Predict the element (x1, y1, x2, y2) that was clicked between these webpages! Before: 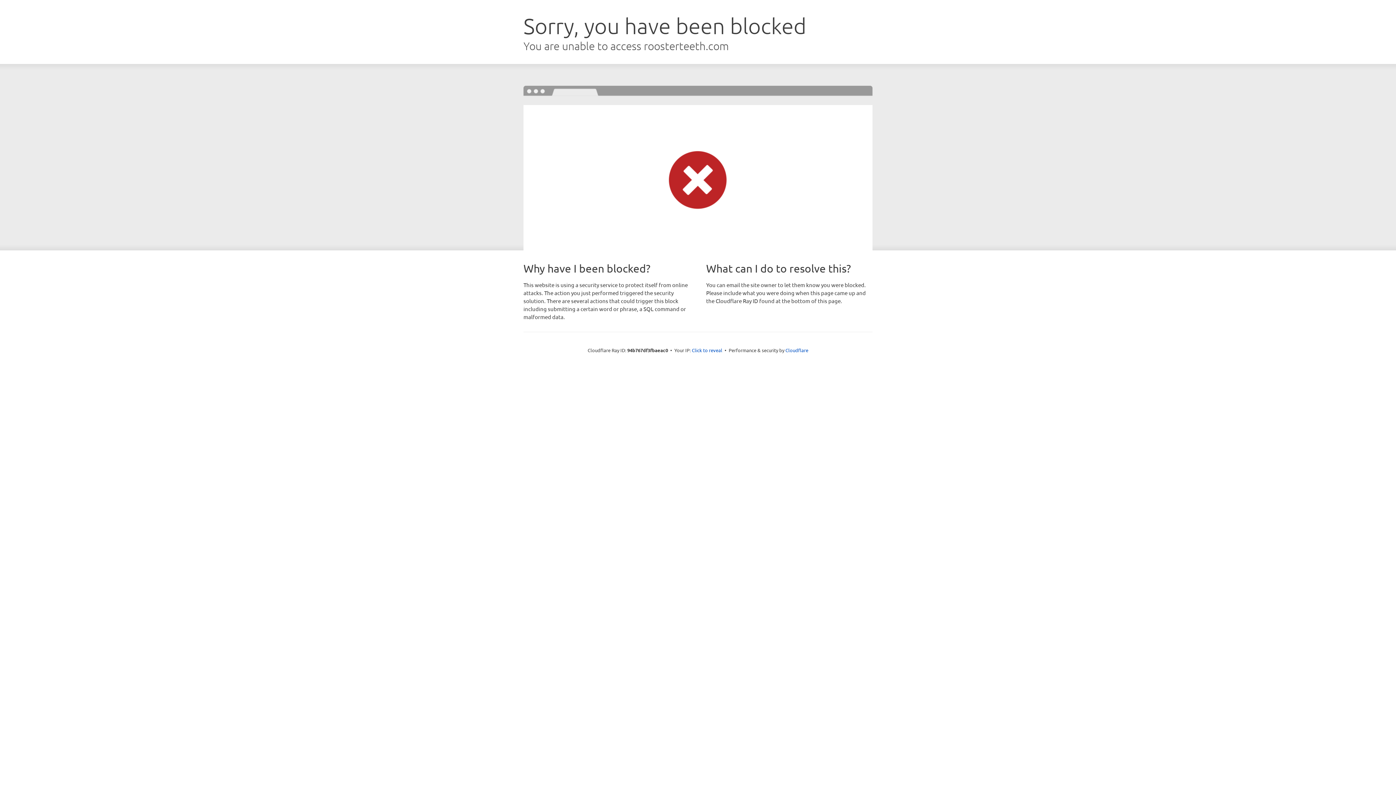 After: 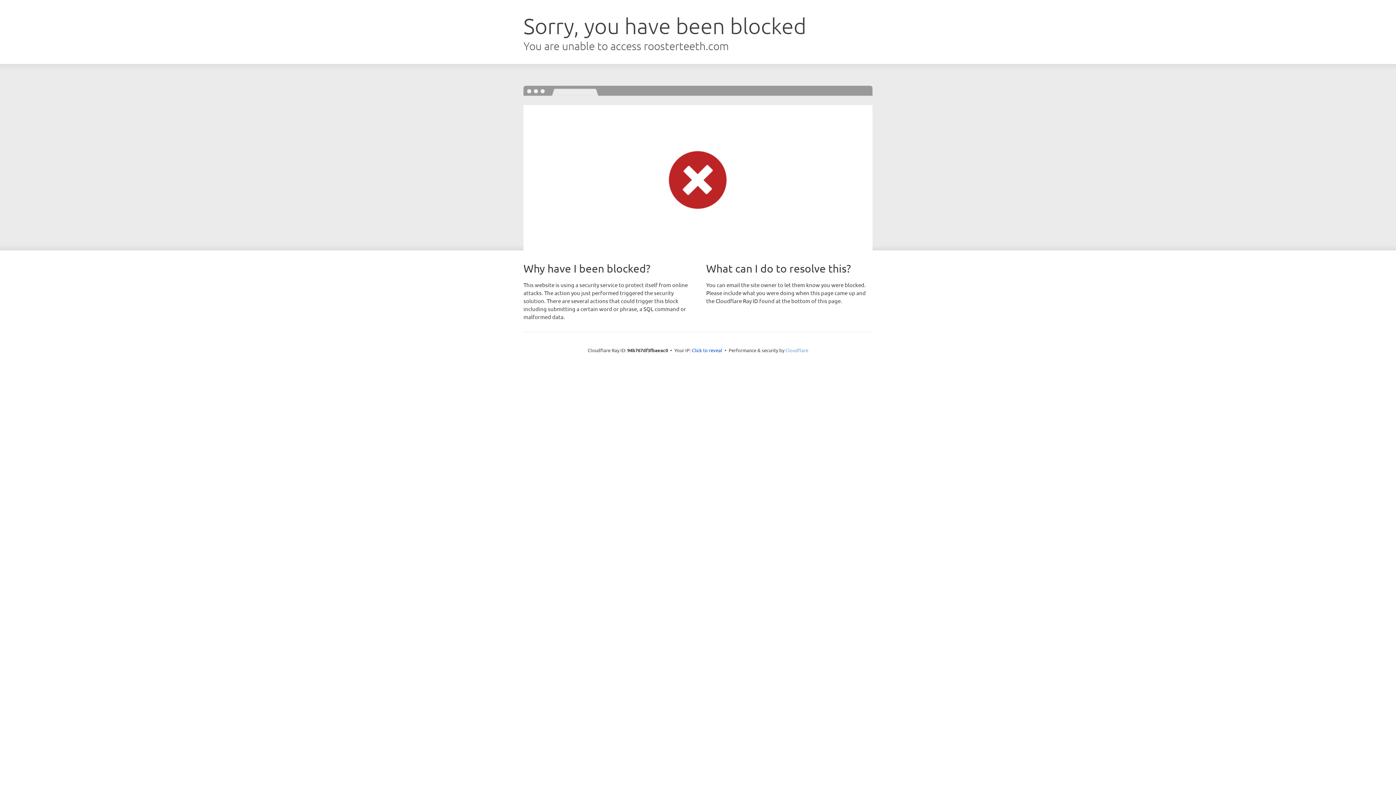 Action: bbox: (785, 347, 808, 353) label: Cloudflare